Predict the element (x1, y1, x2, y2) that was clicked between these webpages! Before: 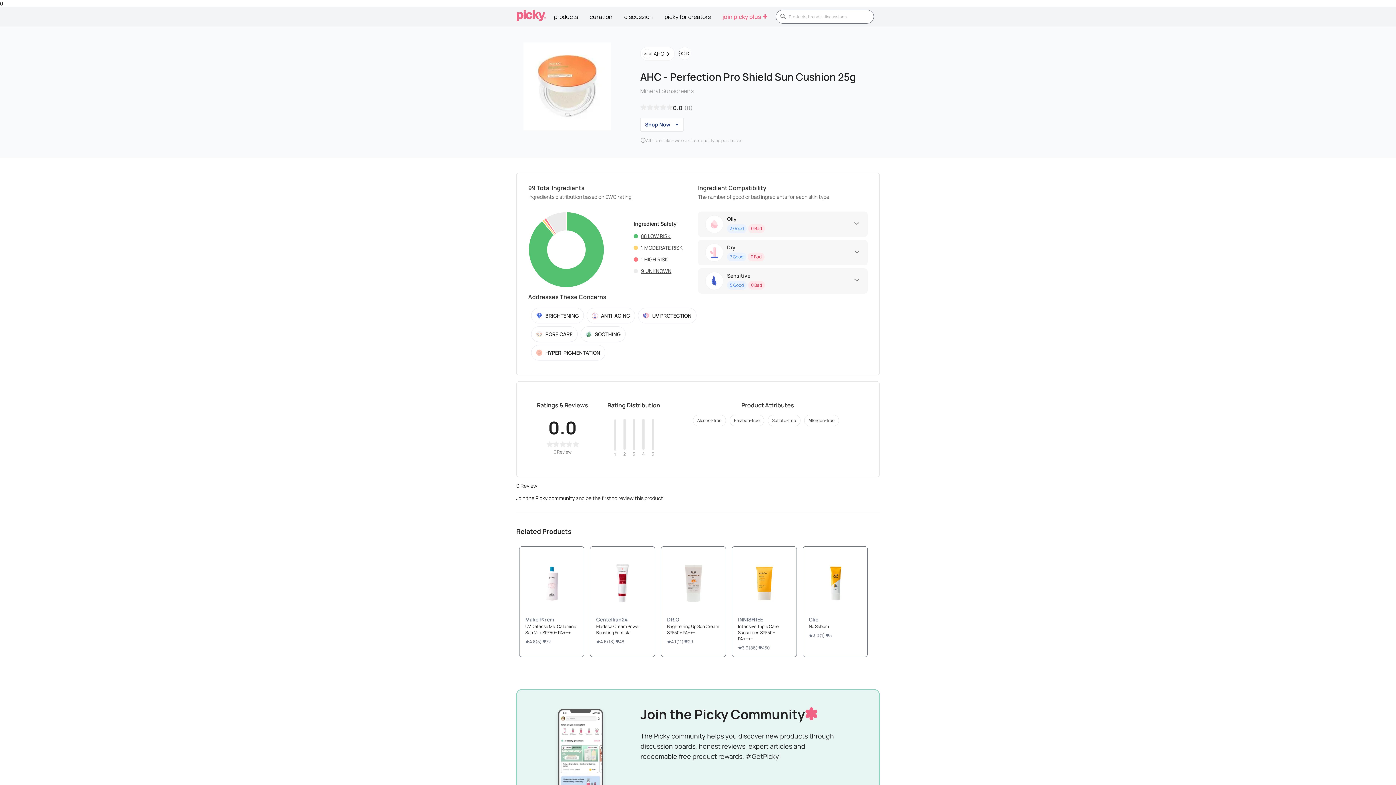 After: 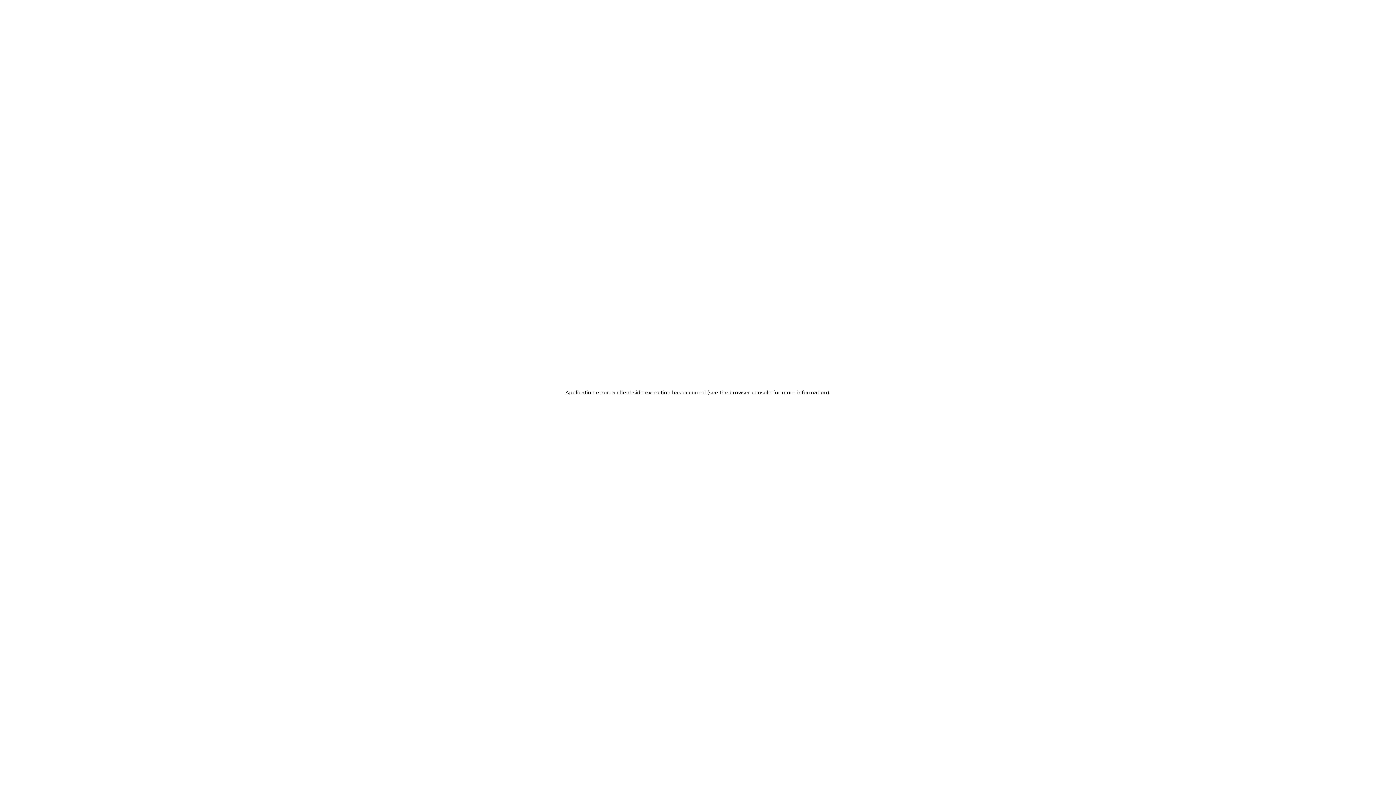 Action: bbox: (732, 546, 796, 657) label: INNISFREE

Intensive Triple Care Sunscreen SPF50+ PA++++

3.9

(86)

450